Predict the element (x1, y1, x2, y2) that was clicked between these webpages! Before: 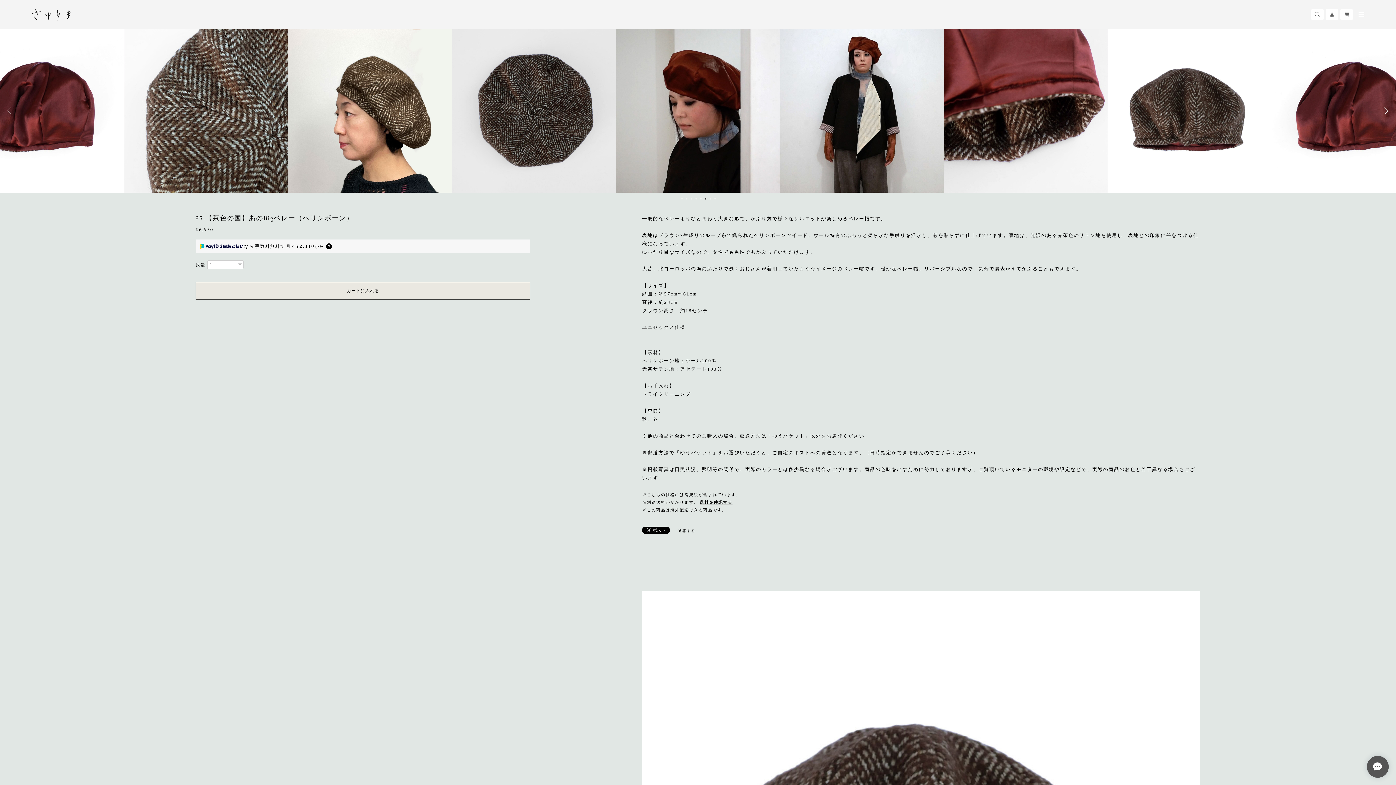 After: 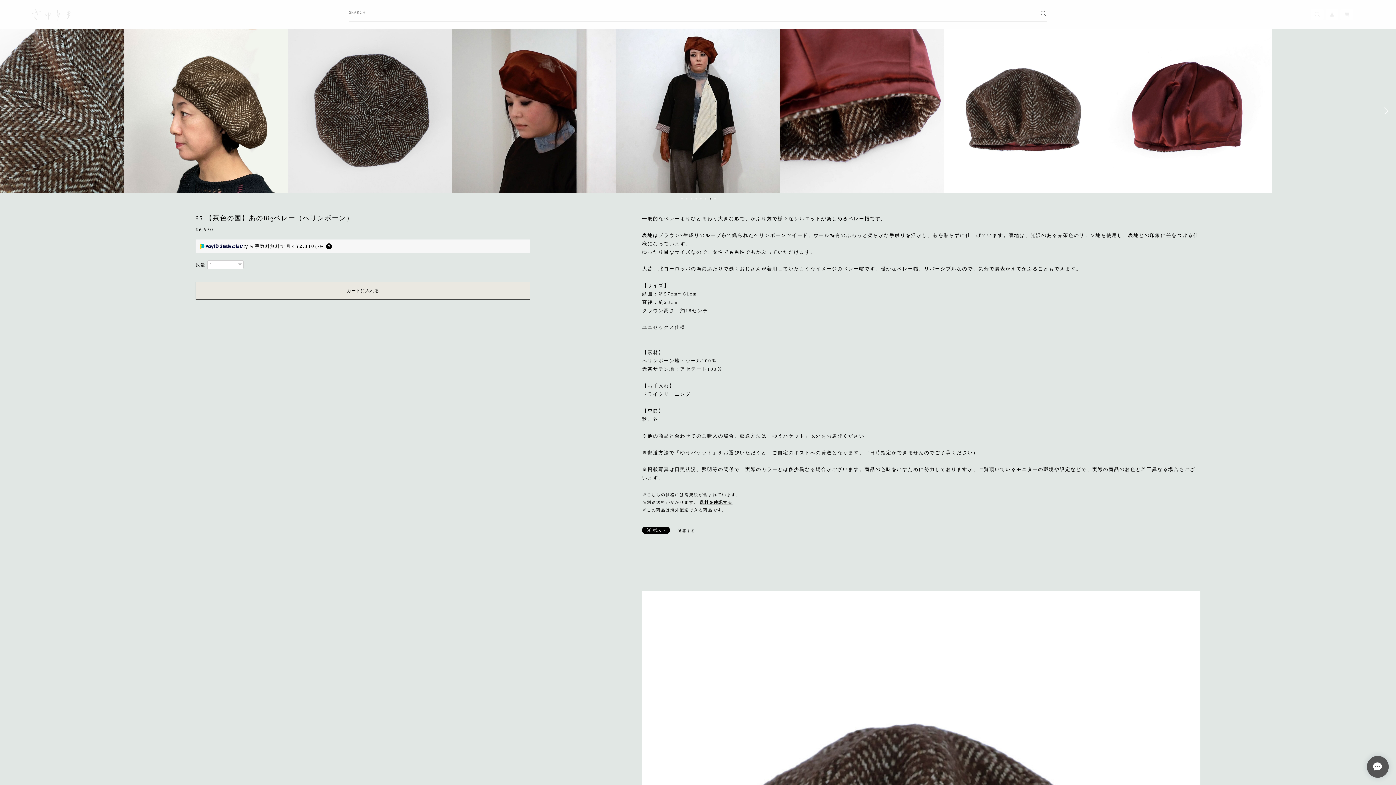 Action: bbox: (1311, 8, 1324, 19)